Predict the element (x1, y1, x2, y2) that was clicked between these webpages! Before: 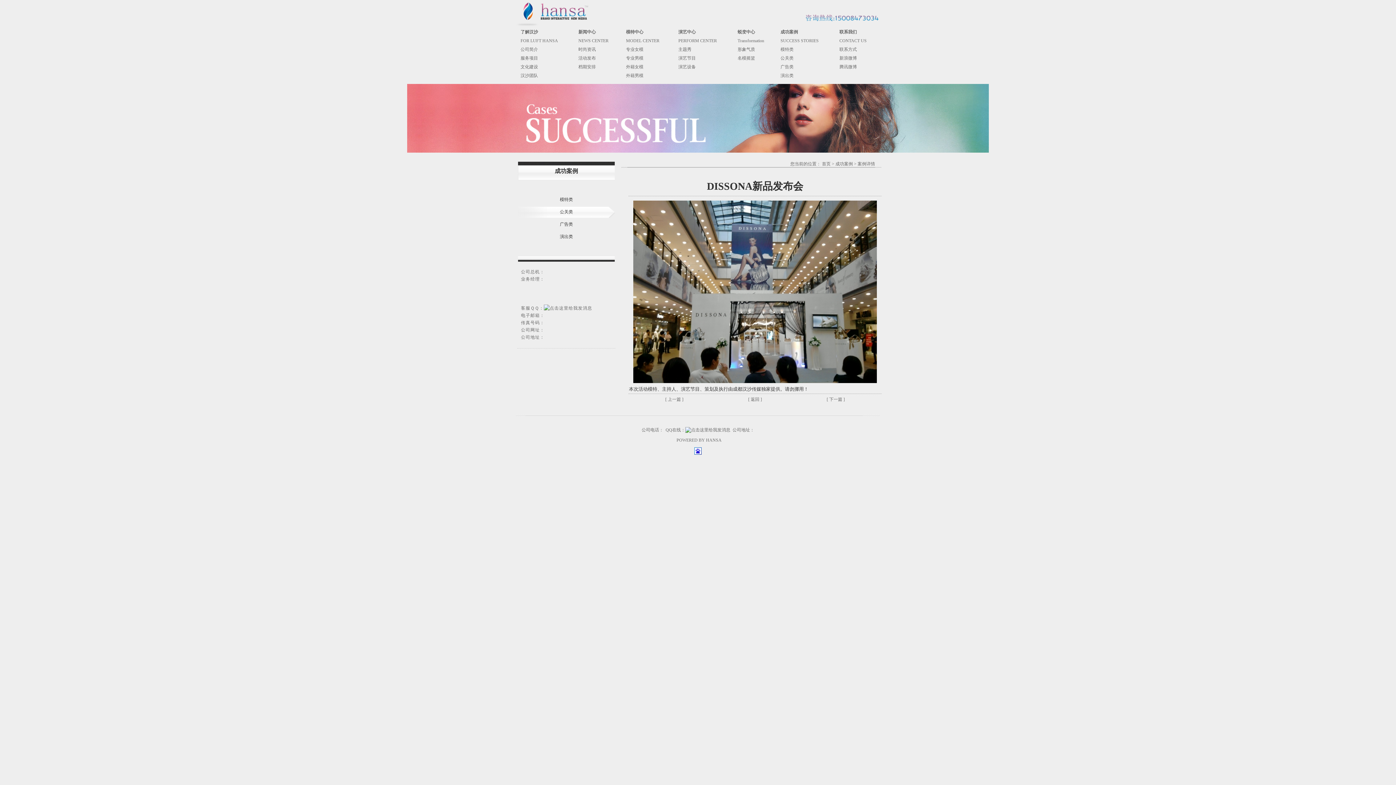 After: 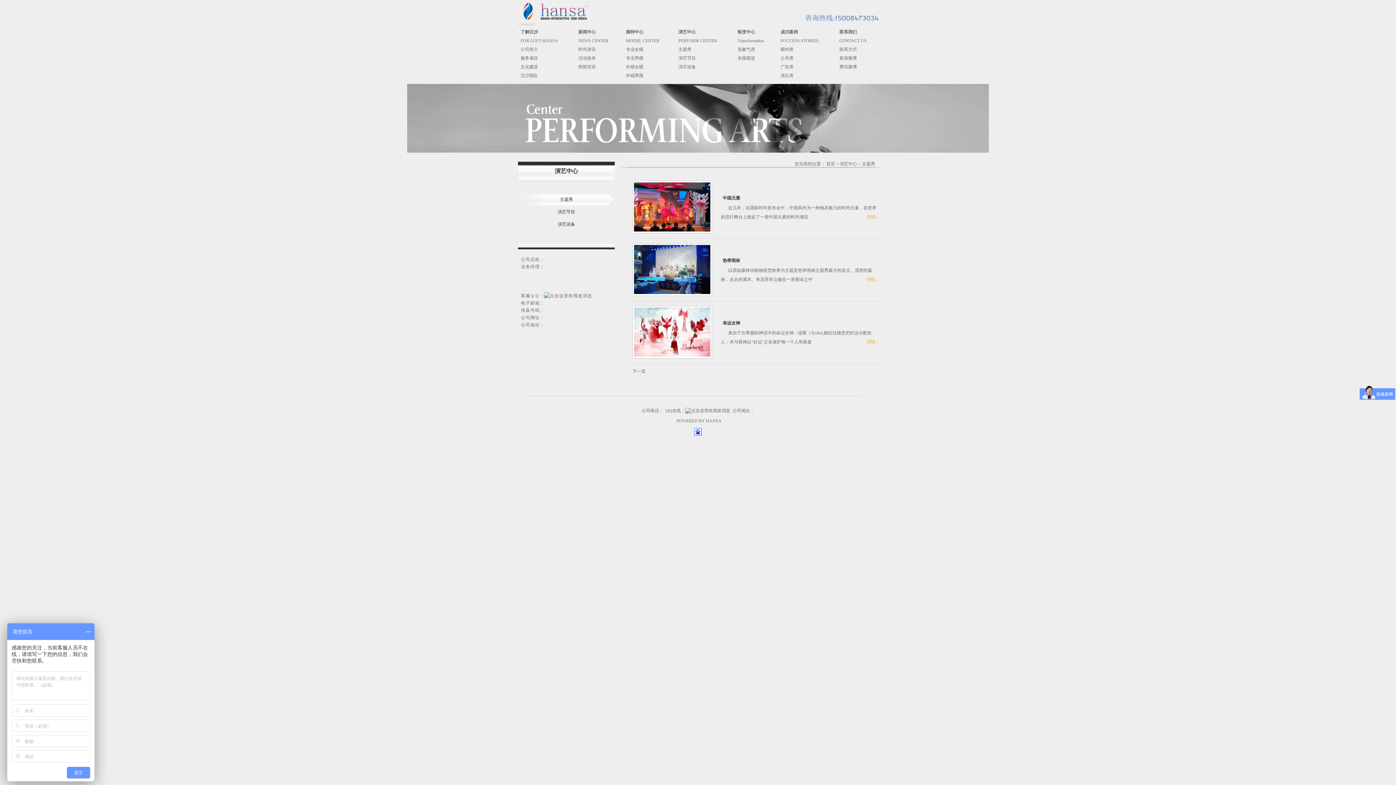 Action: label: 主题秀 bbox: (678, 46, 691, 52)